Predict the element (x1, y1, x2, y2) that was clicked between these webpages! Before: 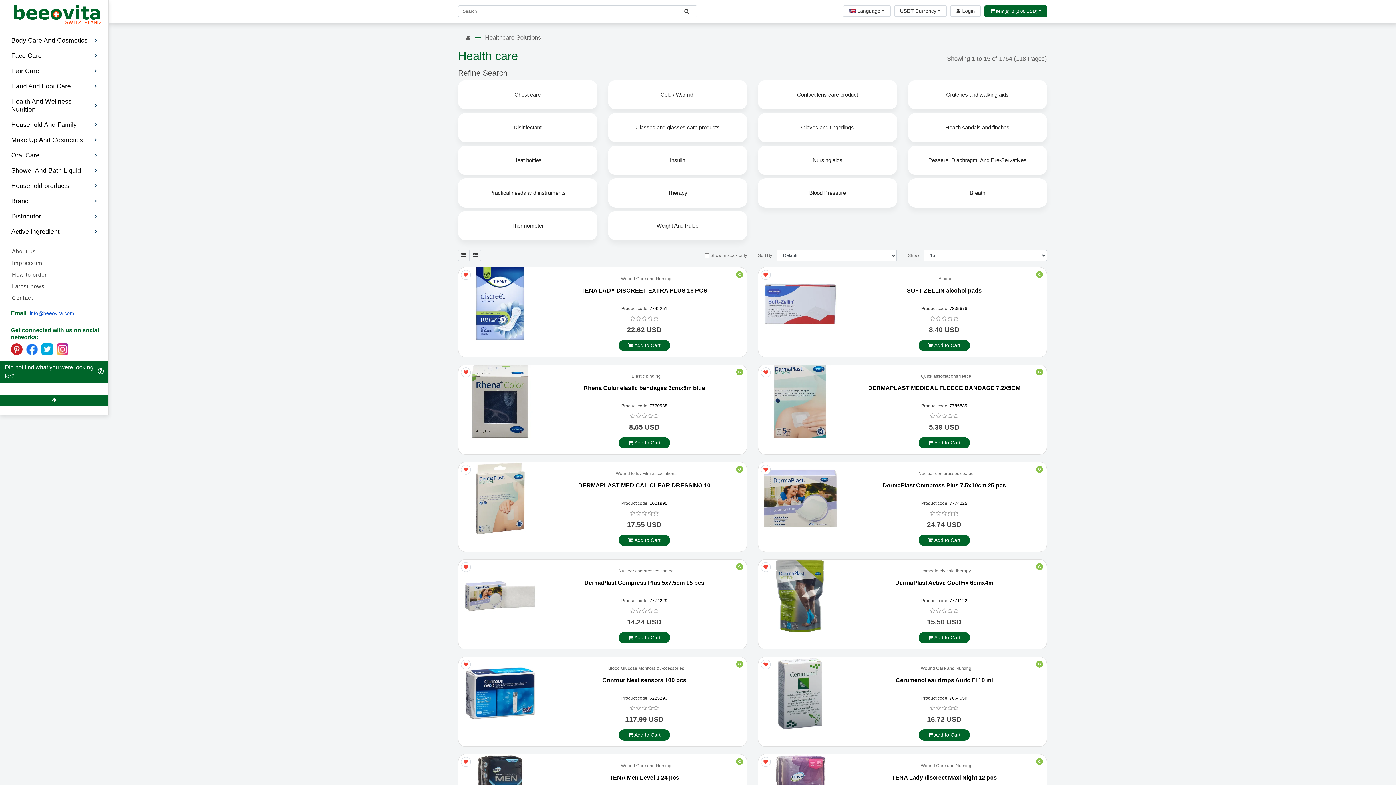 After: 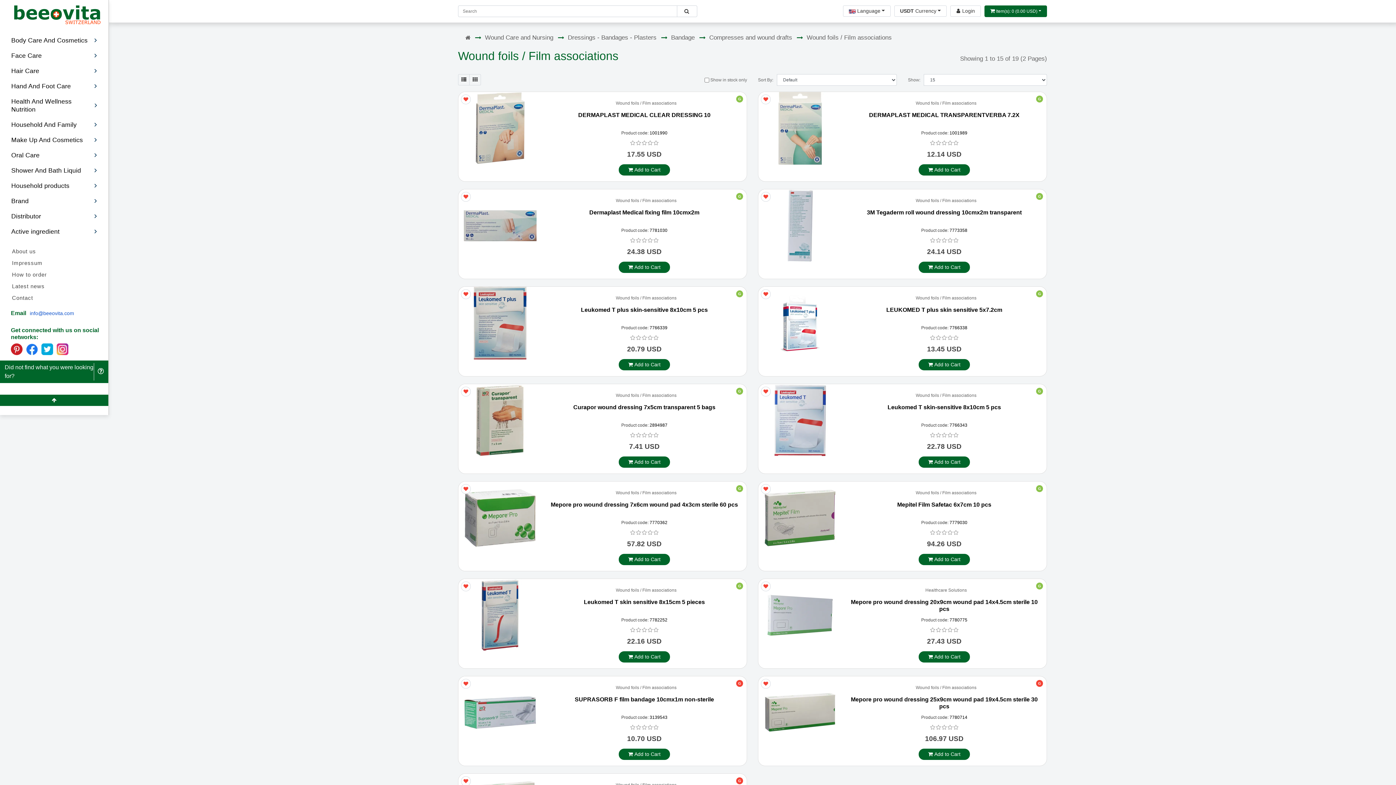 Action: label: Wound foils / Film associations bbox: (612, 471, 676, 480)